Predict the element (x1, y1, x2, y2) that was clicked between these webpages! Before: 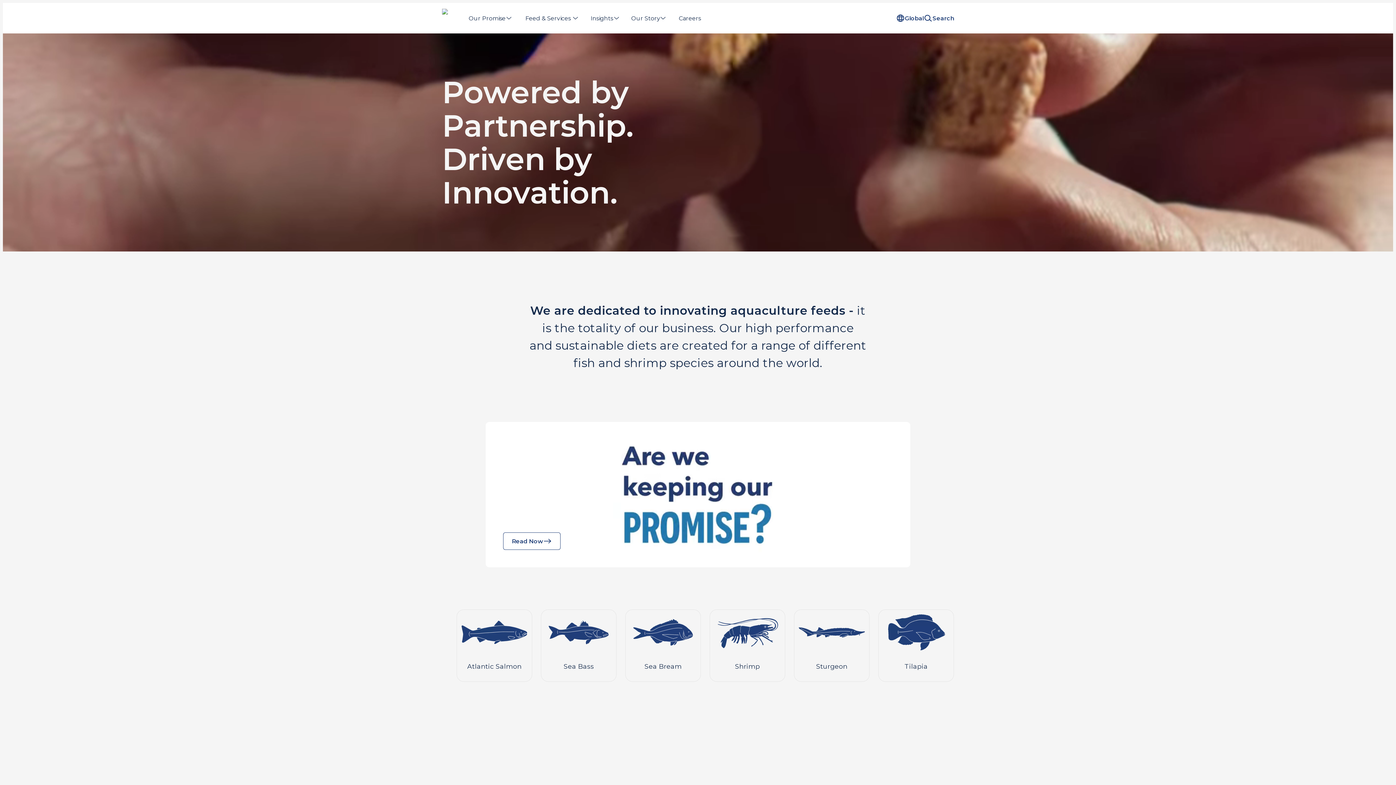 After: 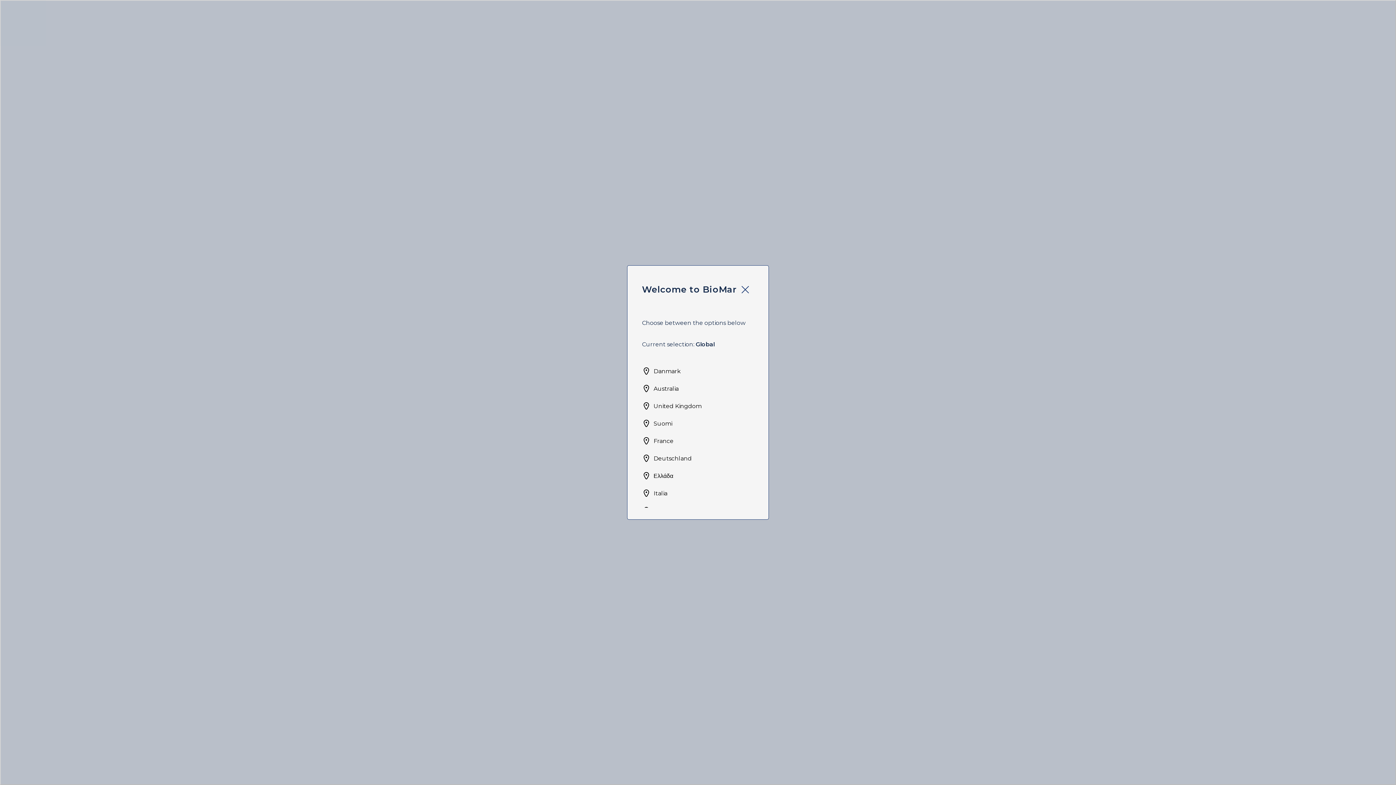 Action: label: Change language bbox: (896, 13, 924, 22)